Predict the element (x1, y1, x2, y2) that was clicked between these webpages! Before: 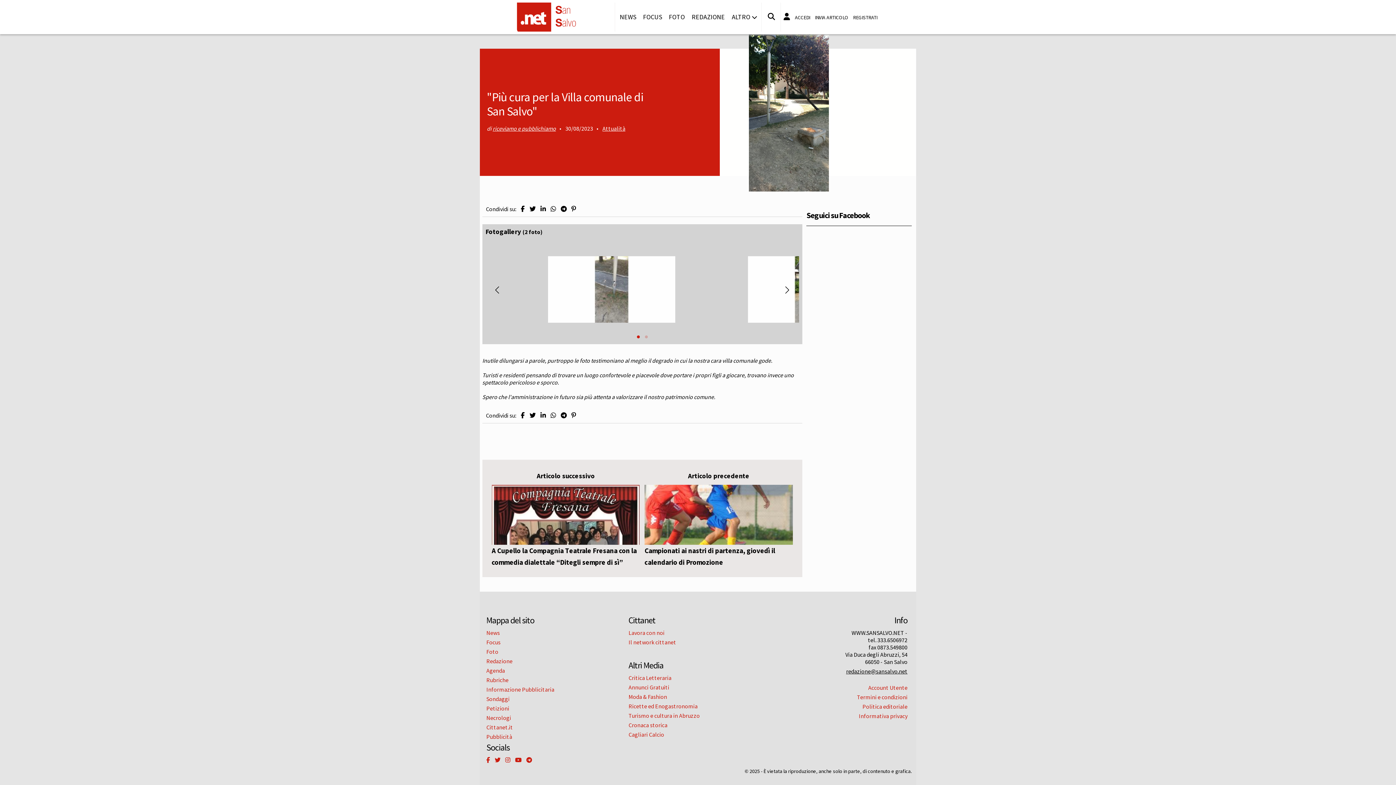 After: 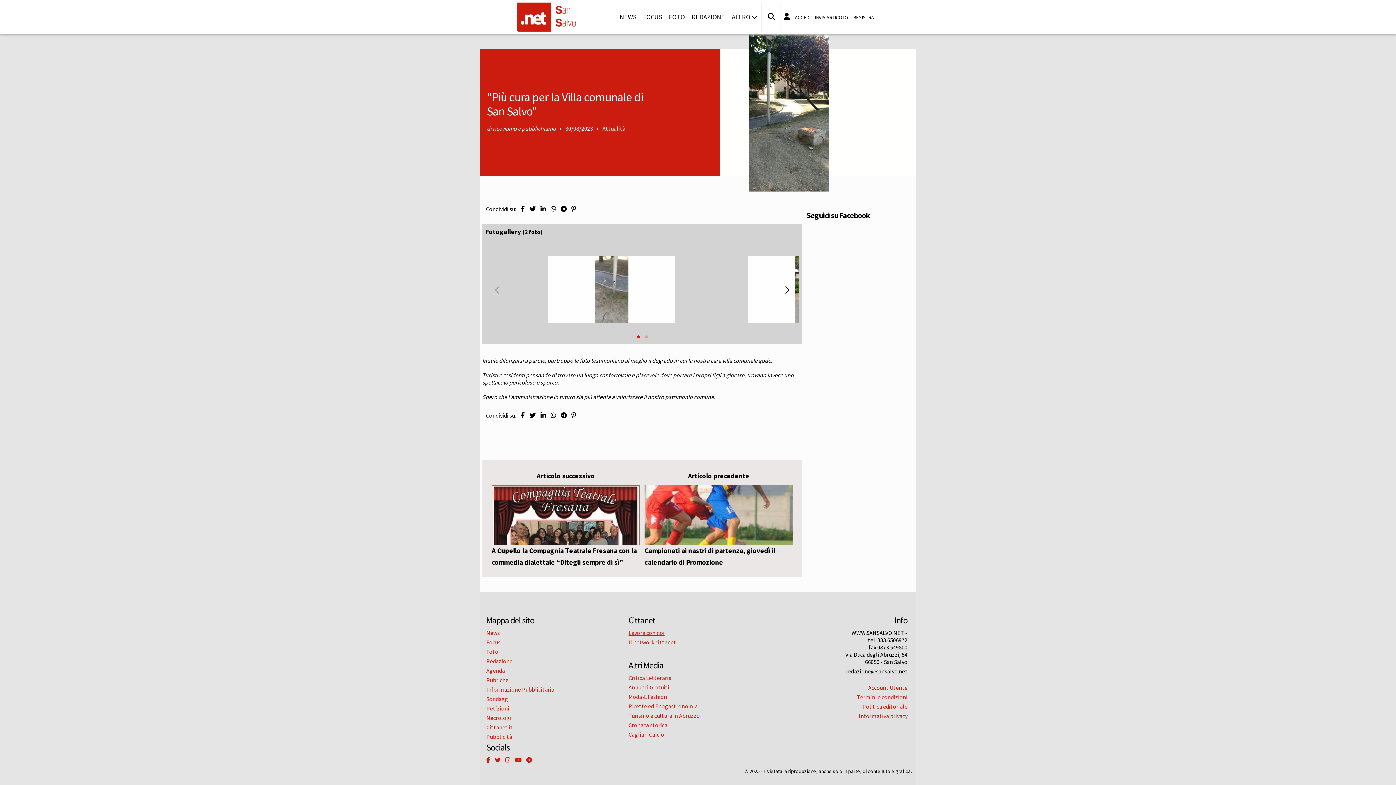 Action: label: Lavora con noi bbox: (628, 629, 664, 636)